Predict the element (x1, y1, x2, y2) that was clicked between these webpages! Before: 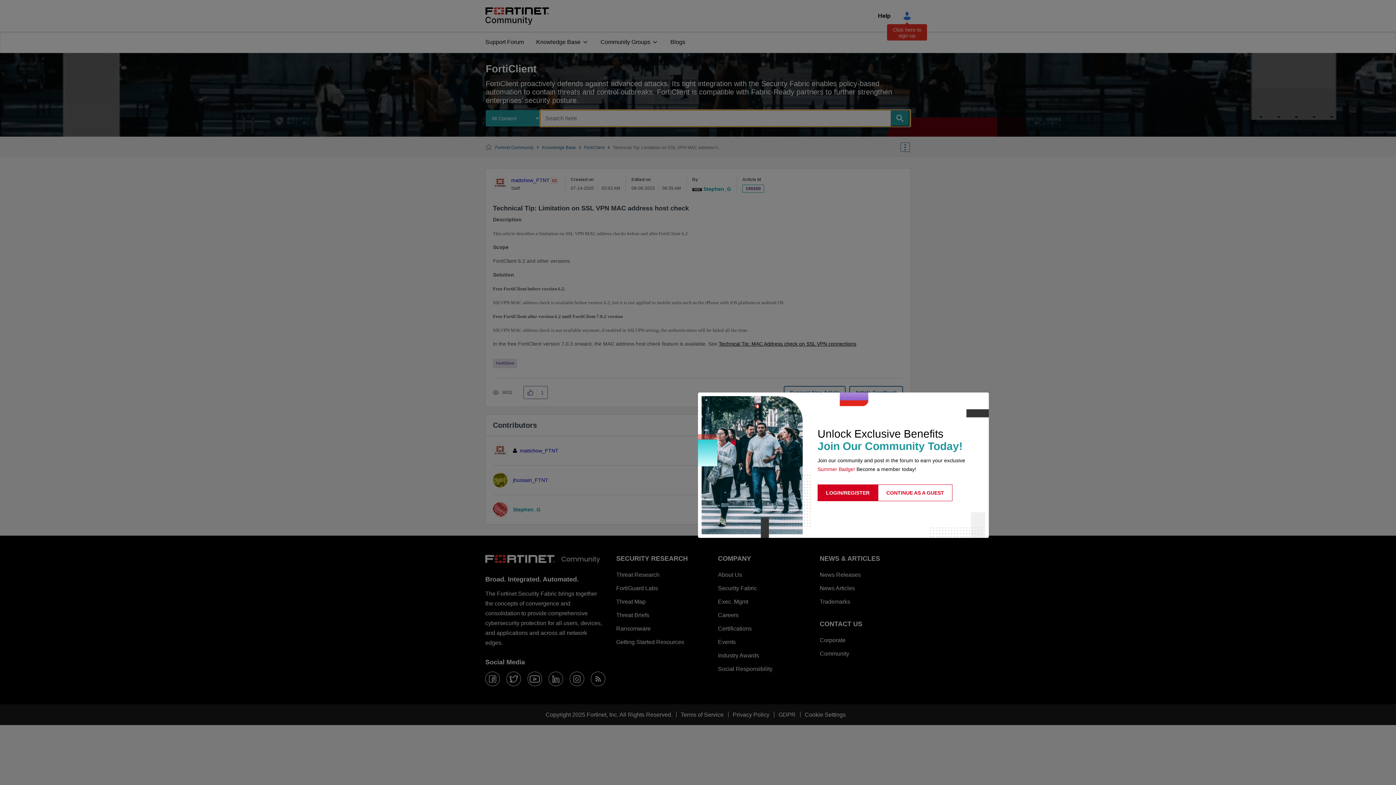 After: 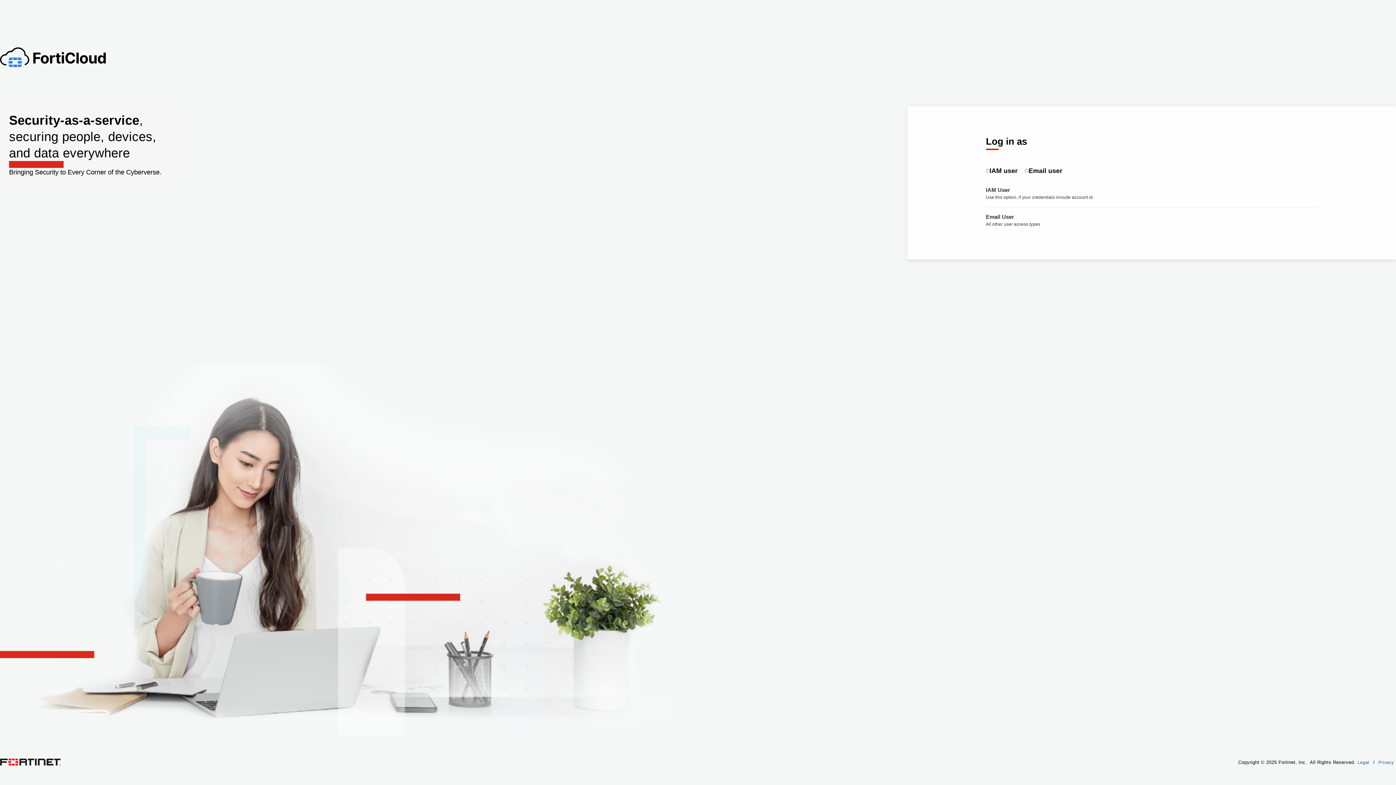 Action: bbox: (817, 484, 878, 501) label: LOGIN/REGISTER